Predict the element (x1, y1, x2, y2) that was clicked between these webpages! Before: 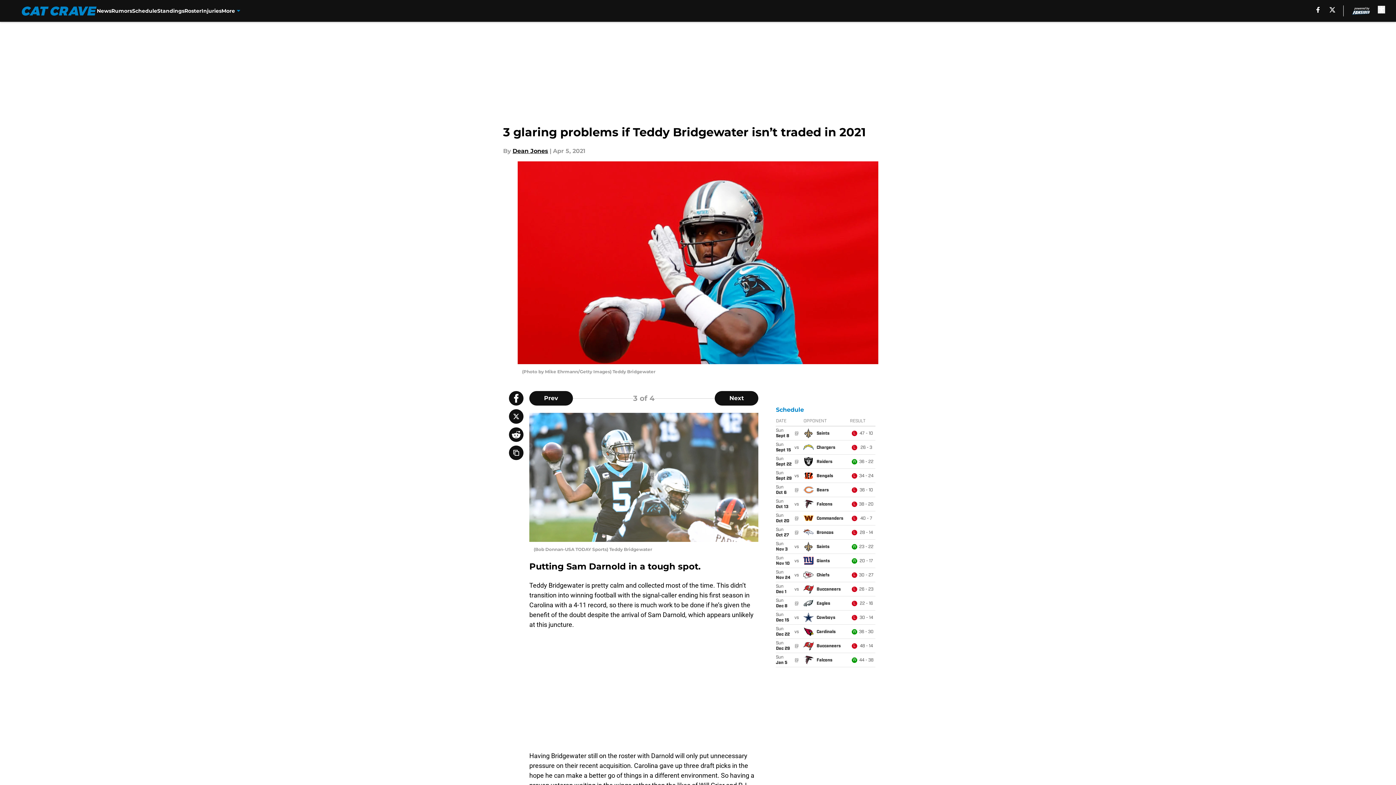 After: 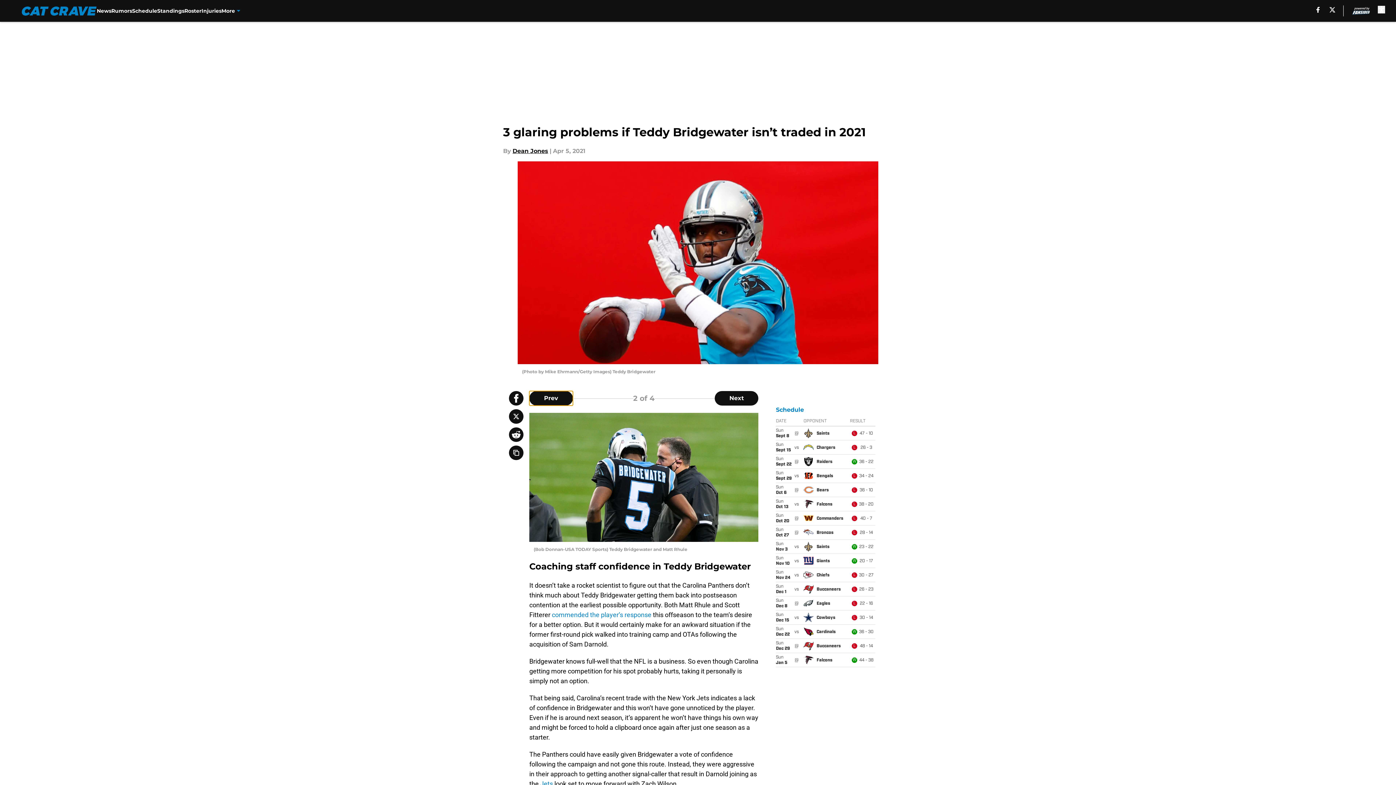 Action: bbox: (529, 391, 573, 405) label: Previous Slide